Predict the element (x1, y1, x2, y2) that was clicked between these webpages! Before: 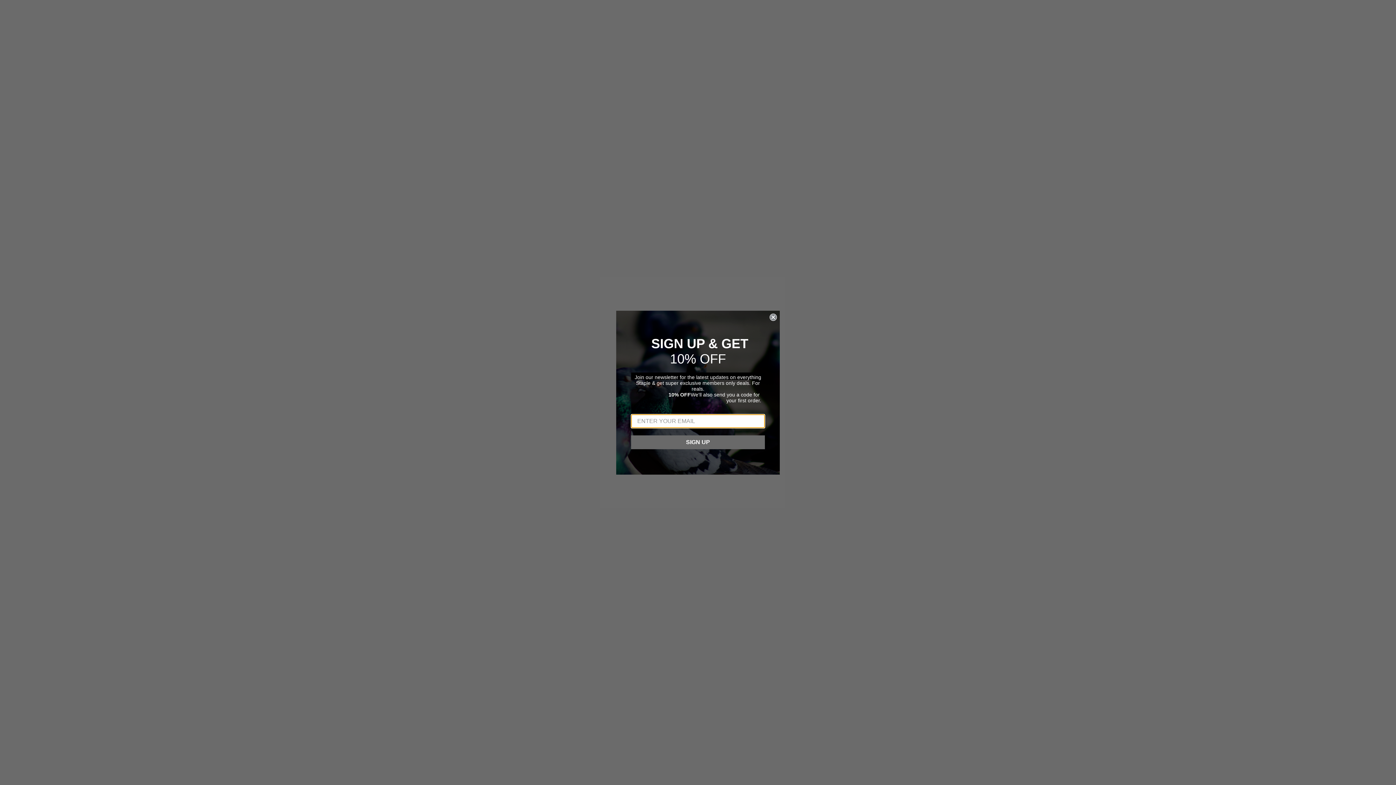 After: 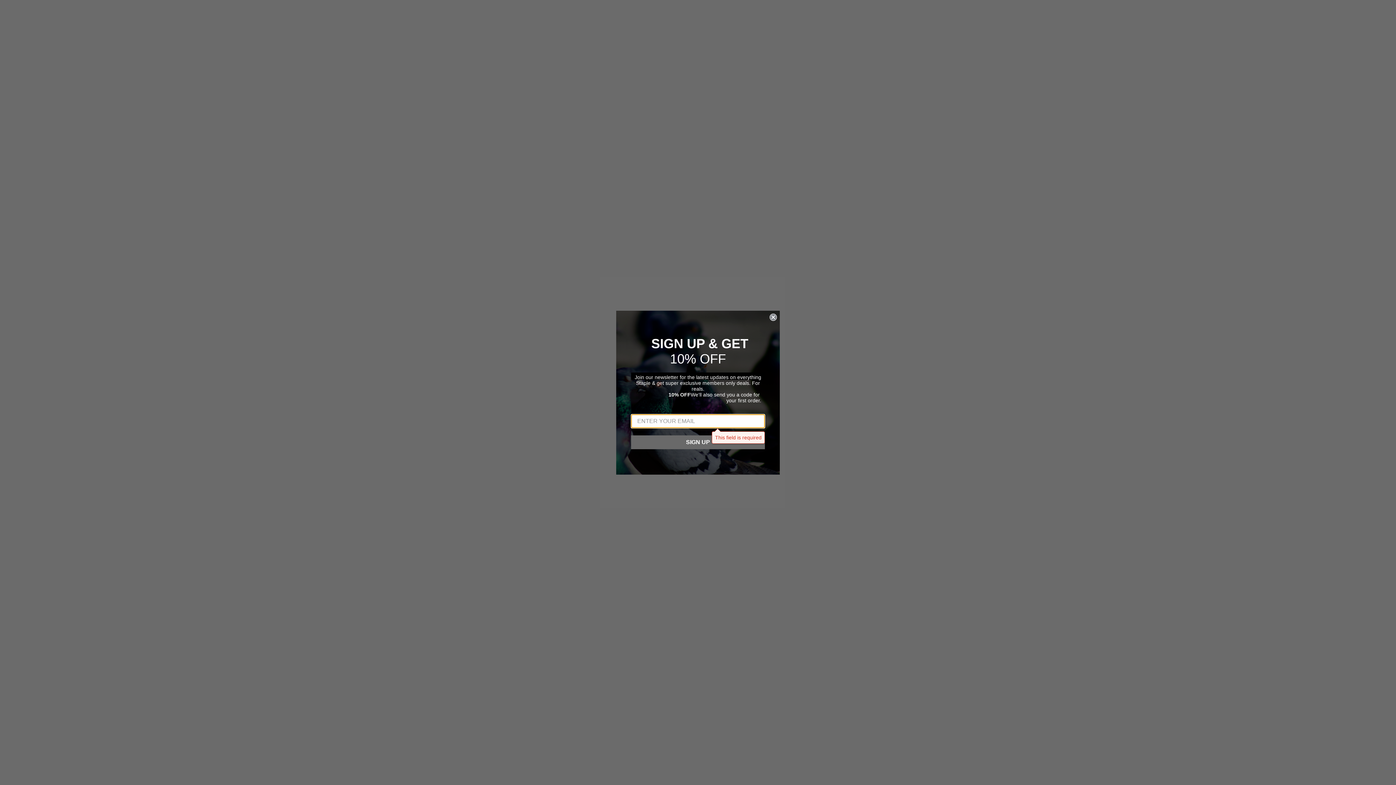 Action: label: SIGN UP bbox: (631, 435, 765, 449)